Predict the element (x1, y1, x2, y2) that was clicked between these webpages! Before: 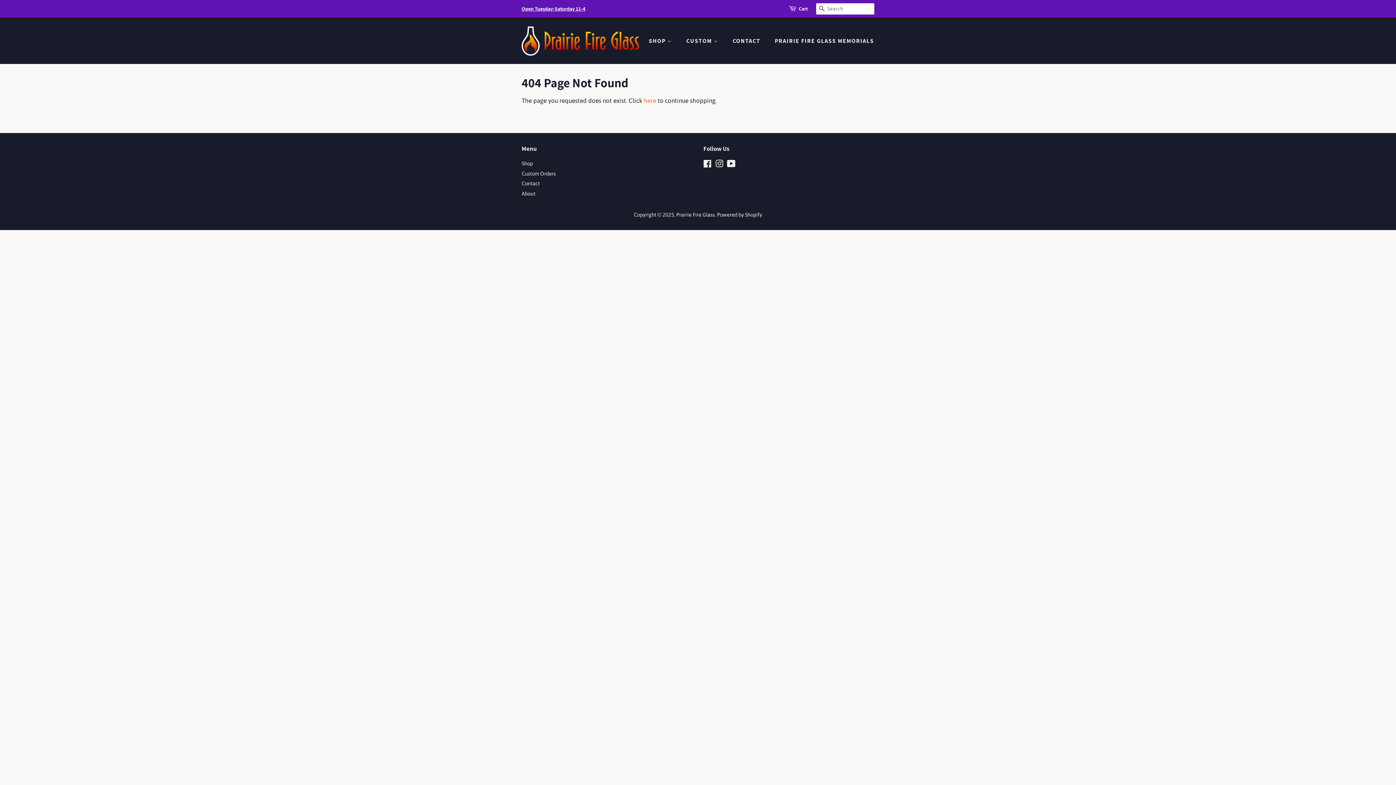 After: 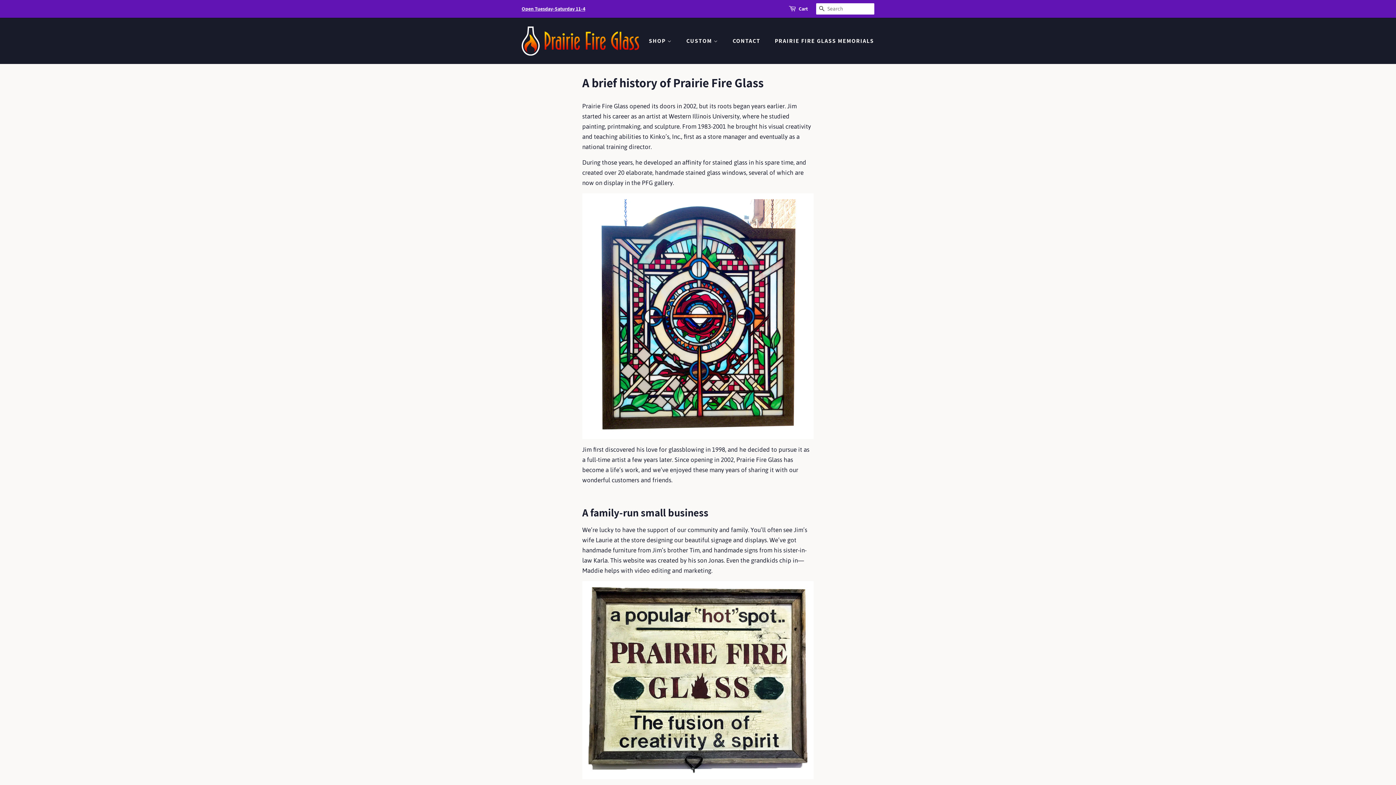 Action: label: About bbox: (521, 190, 535, 196)